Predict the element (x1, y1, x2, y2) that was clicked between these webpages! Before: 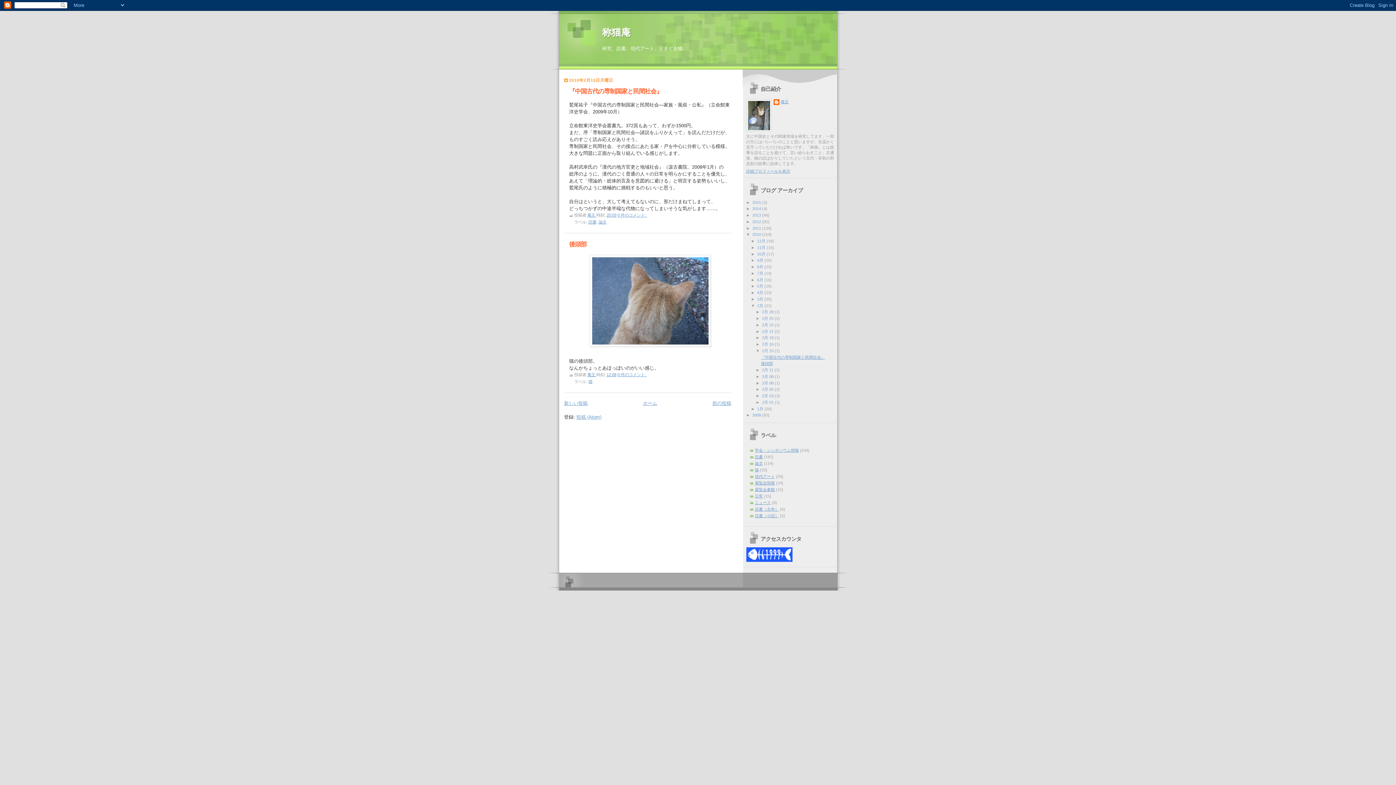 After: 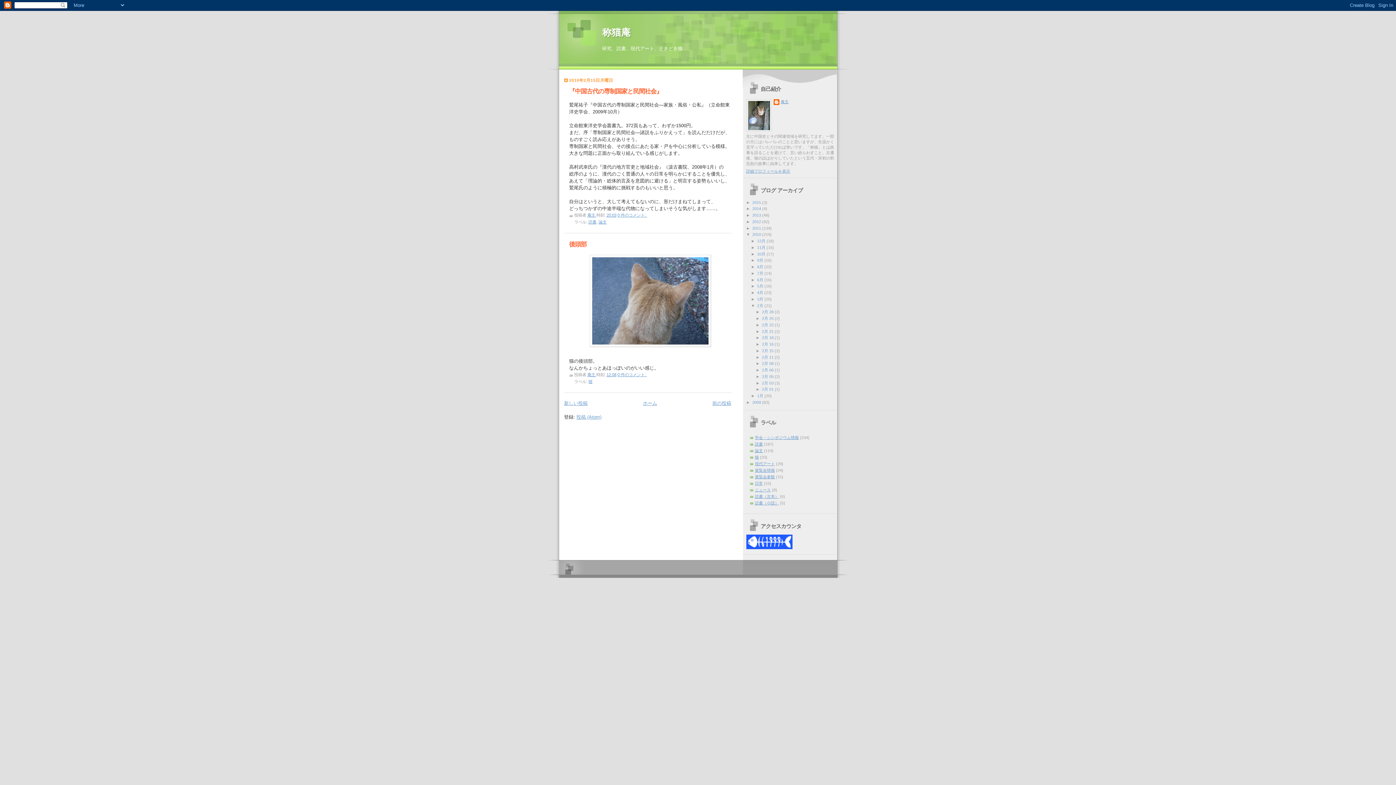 Action: label: ▼   bbox: (756, 348, 762, 353)